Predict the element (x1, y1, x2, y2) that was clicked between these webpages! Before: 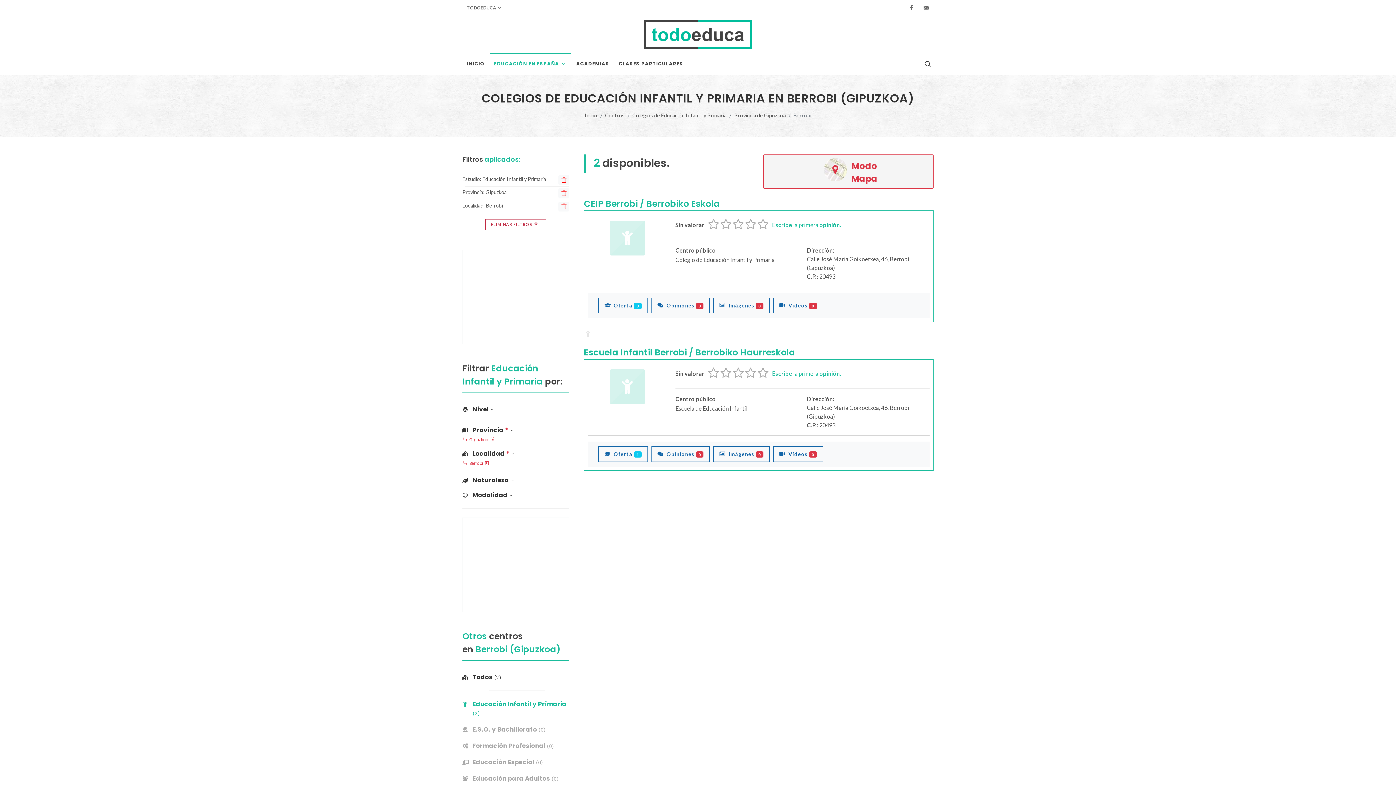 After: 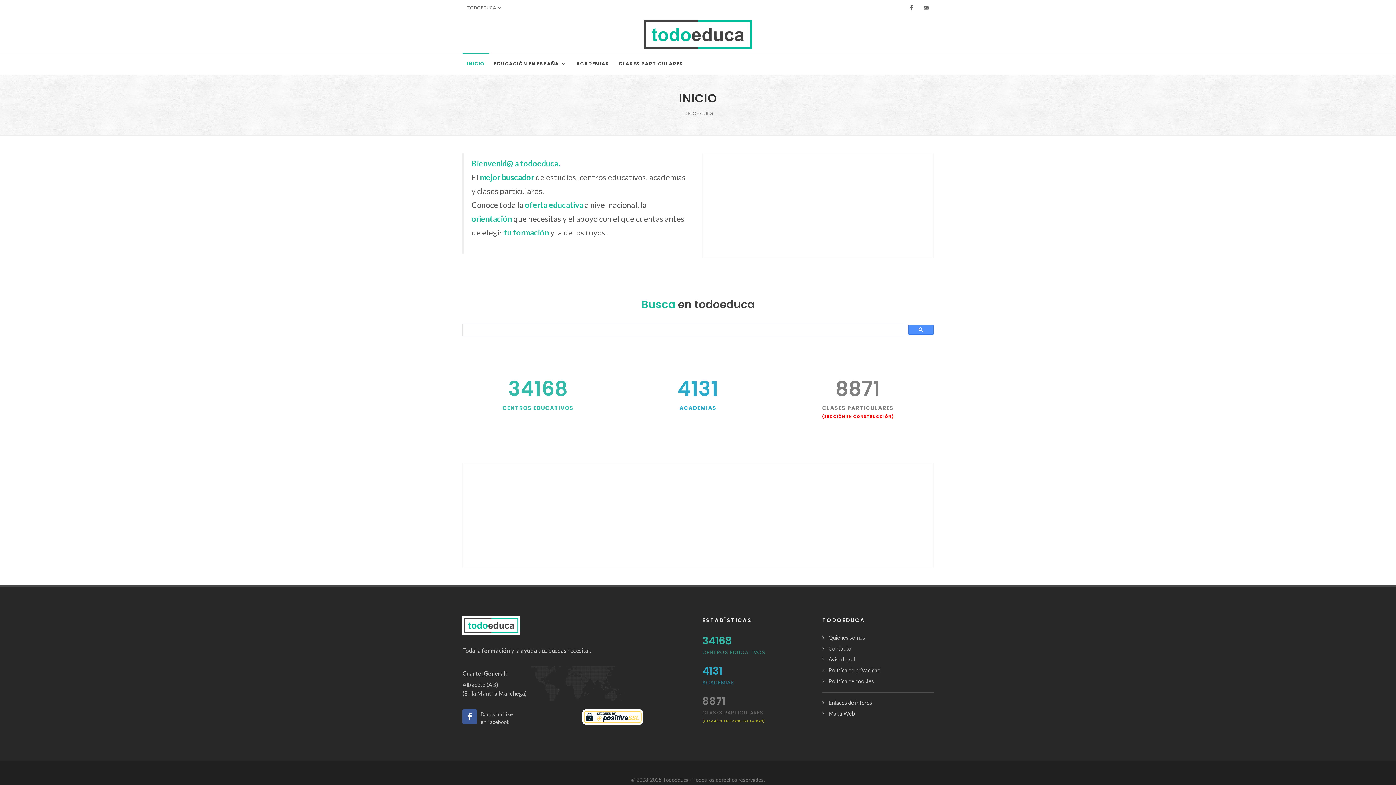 Action: bbox: (584, 112, 597, 118) label: Inicio